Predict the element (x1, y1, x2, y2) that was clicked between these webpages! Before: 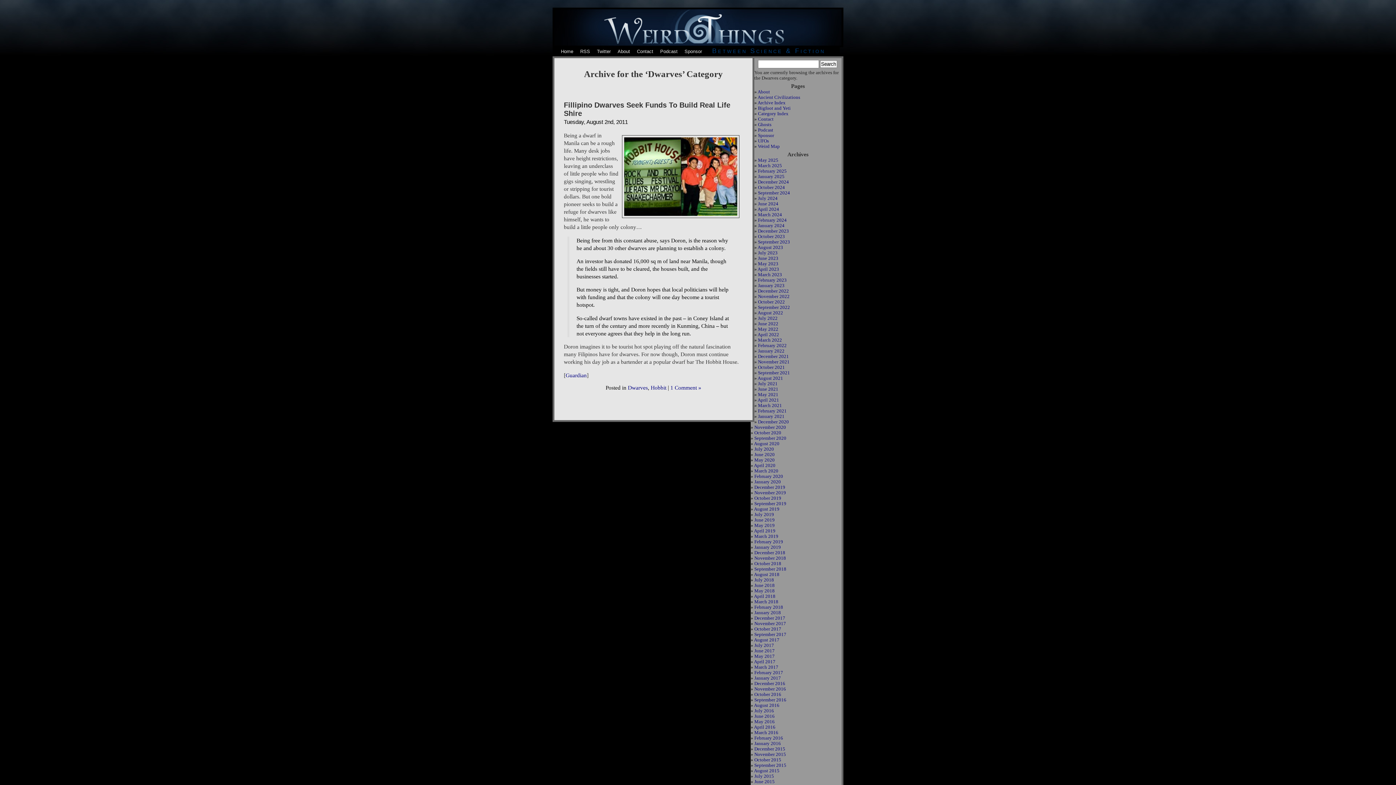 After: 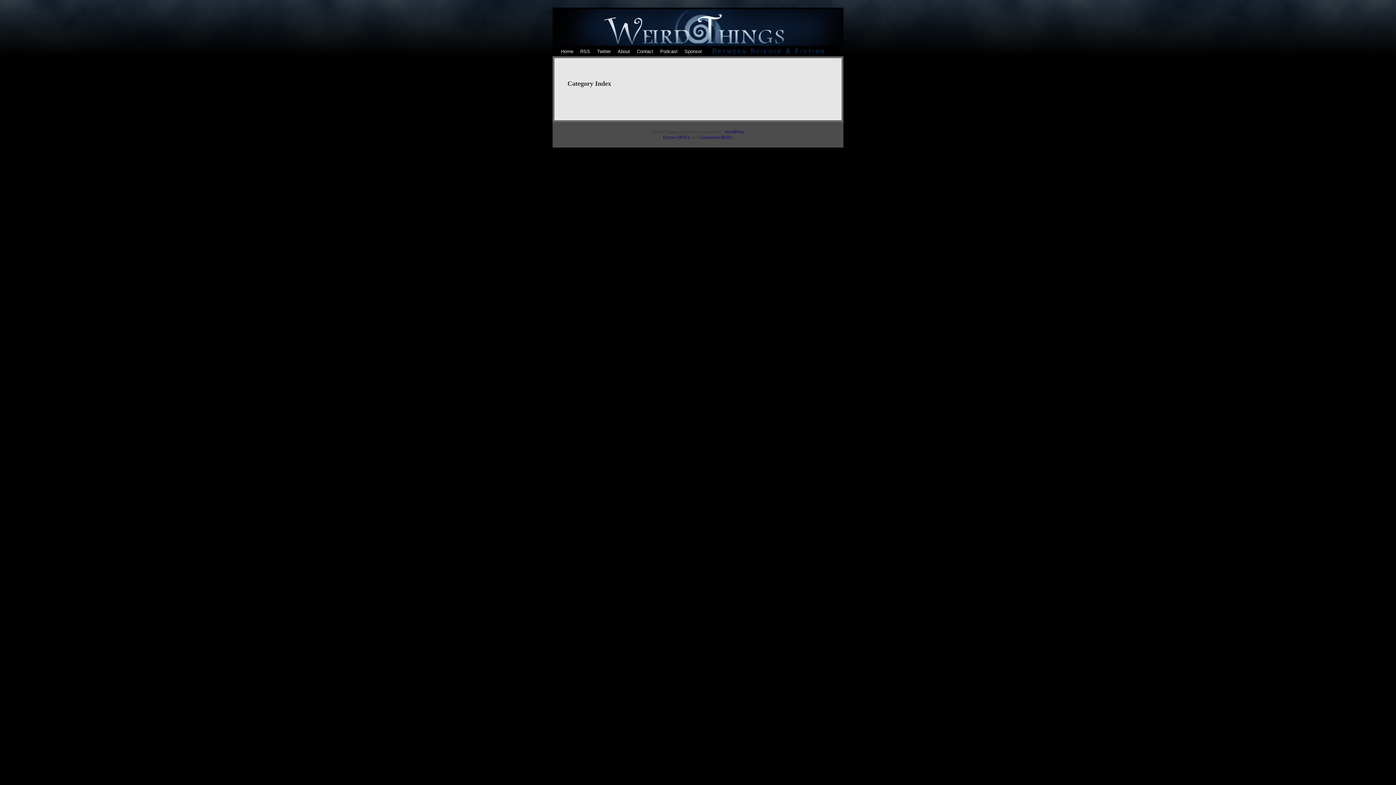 Action: label: Category Index bbox: (758, 111, 788, 116)